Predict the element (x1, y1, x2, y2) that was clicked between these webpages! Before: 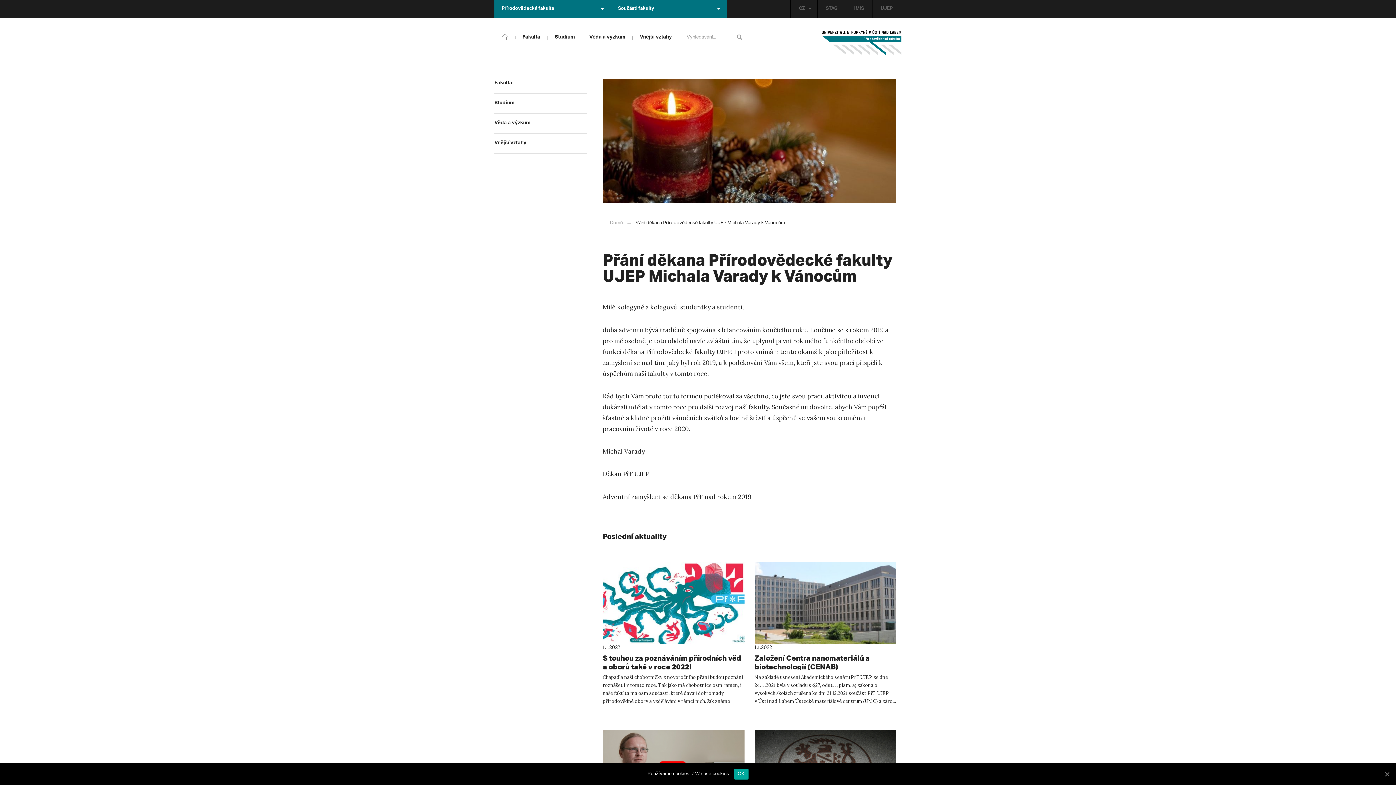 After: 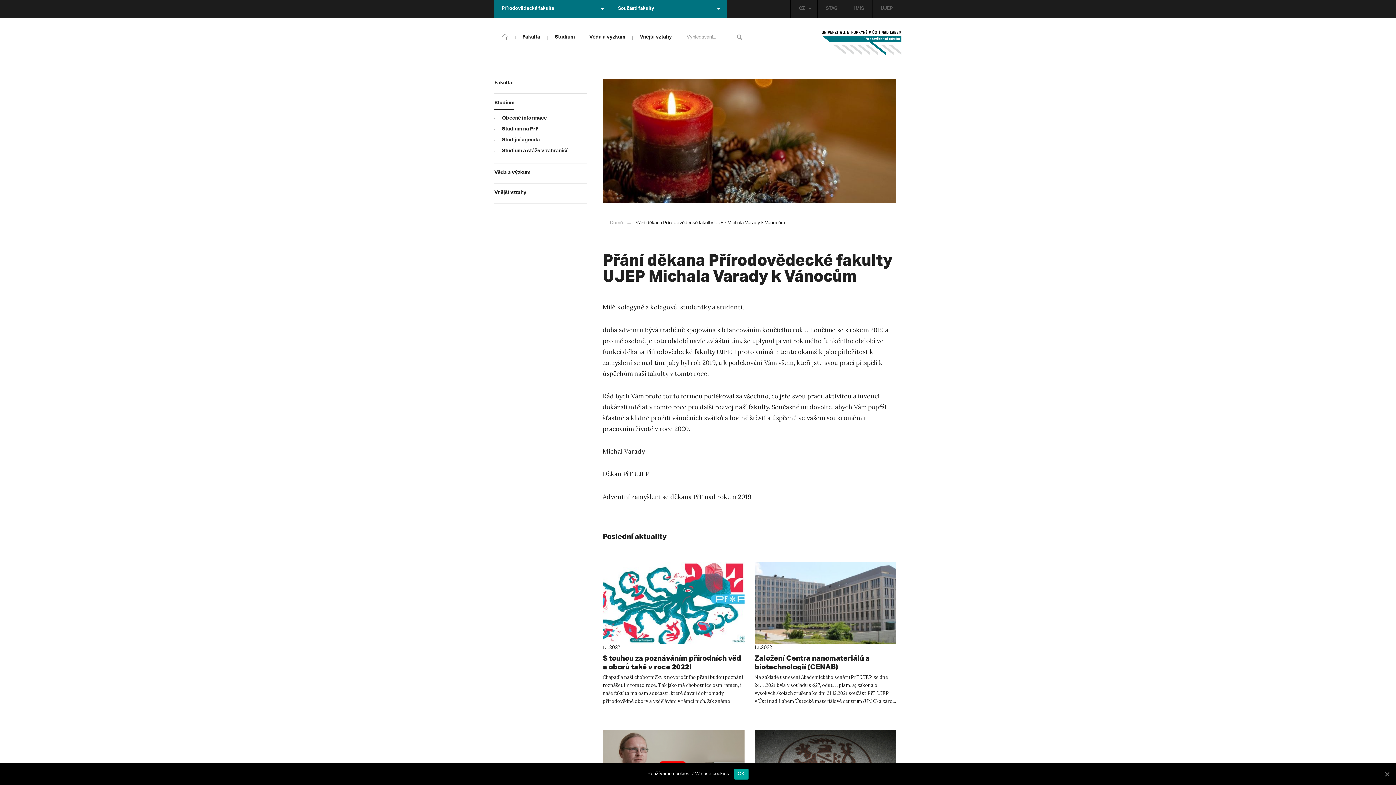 Action: label: Studium bbox: (494, 94, 587, 113)